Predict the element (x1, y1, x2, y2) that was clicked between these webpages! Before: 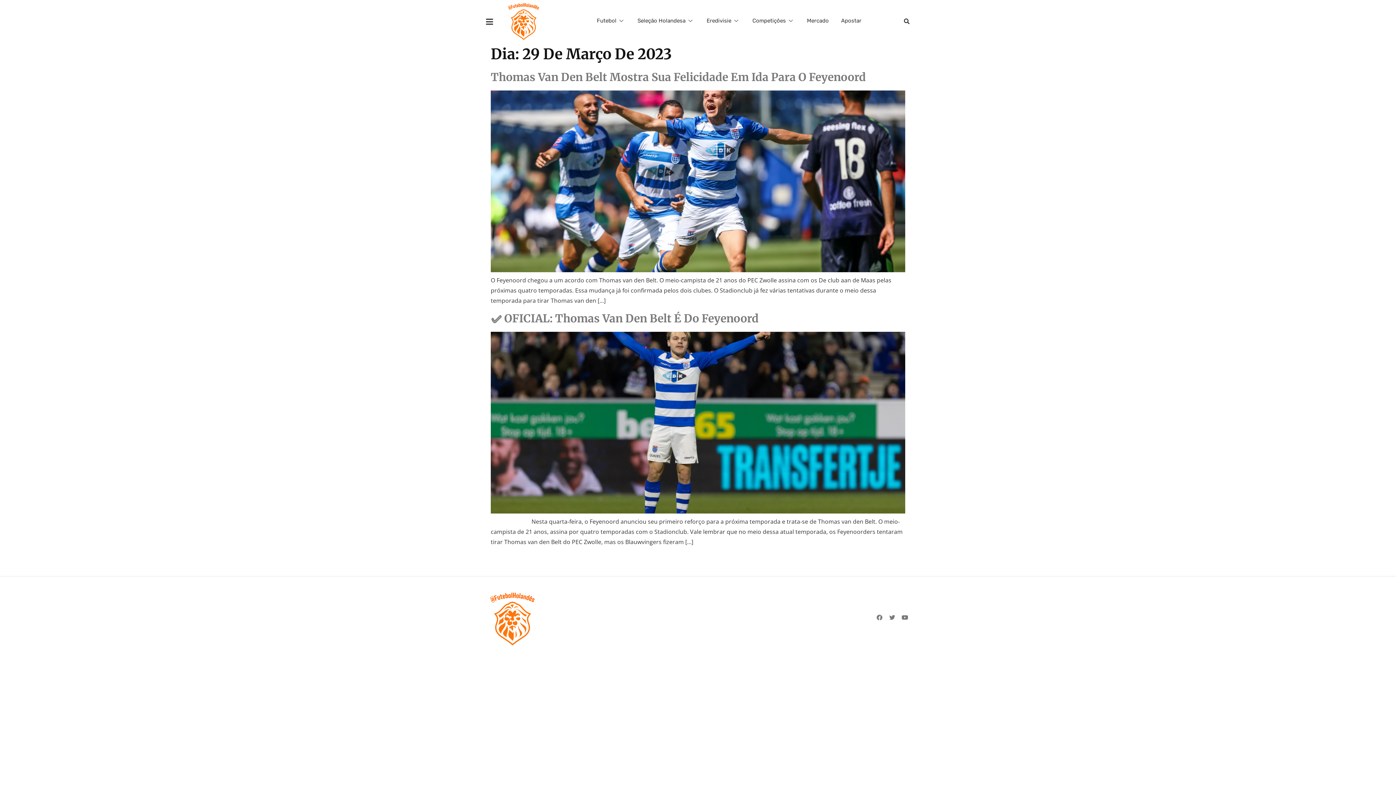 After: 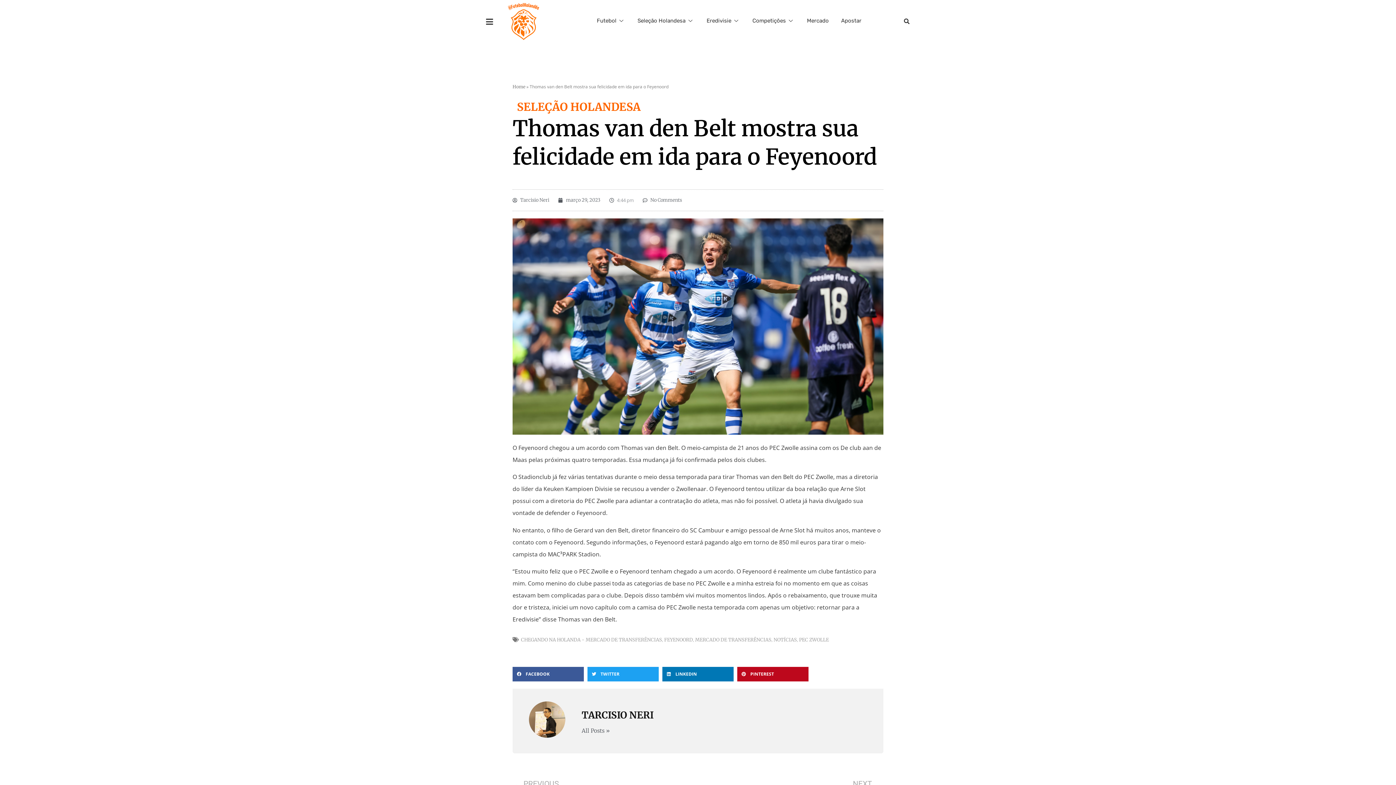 Action: bbox: (490, 266, 905, 273)